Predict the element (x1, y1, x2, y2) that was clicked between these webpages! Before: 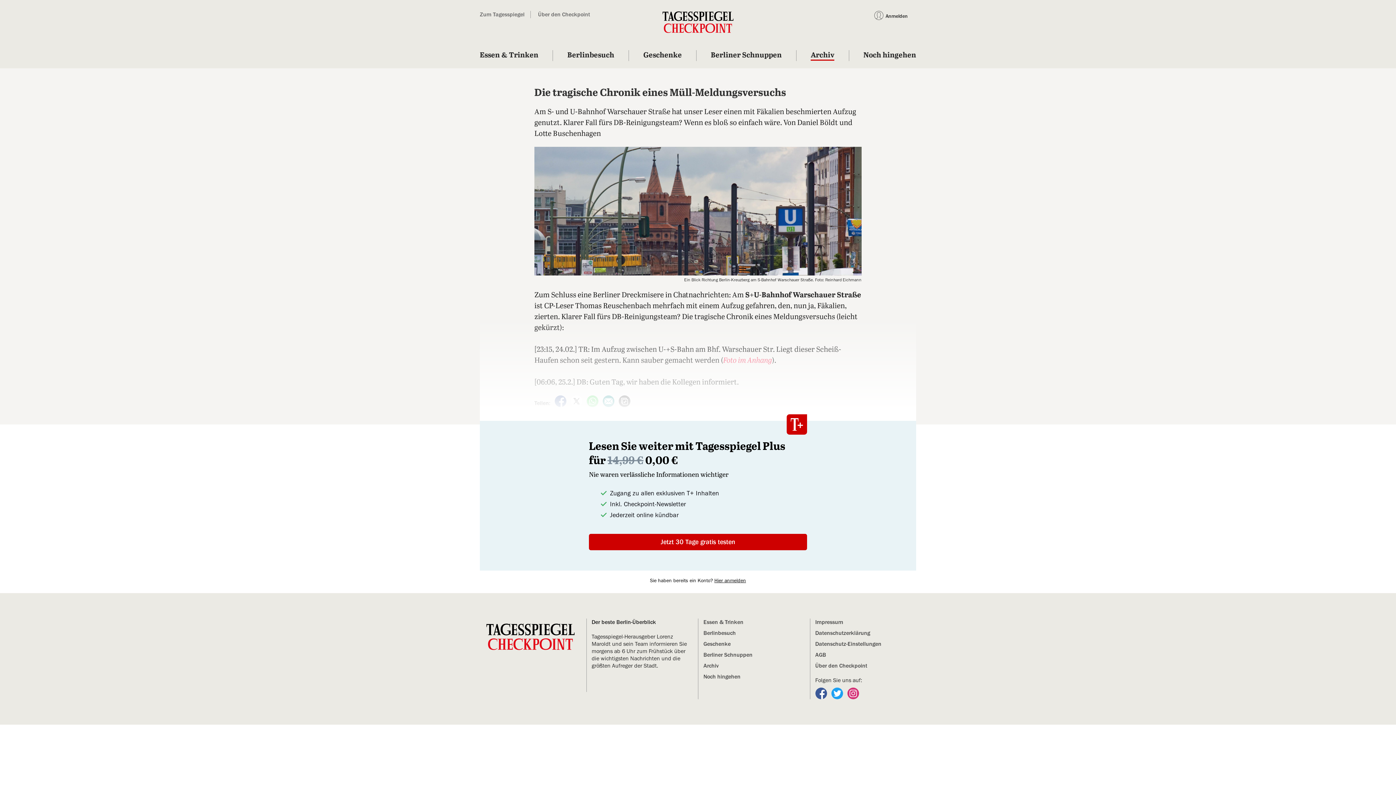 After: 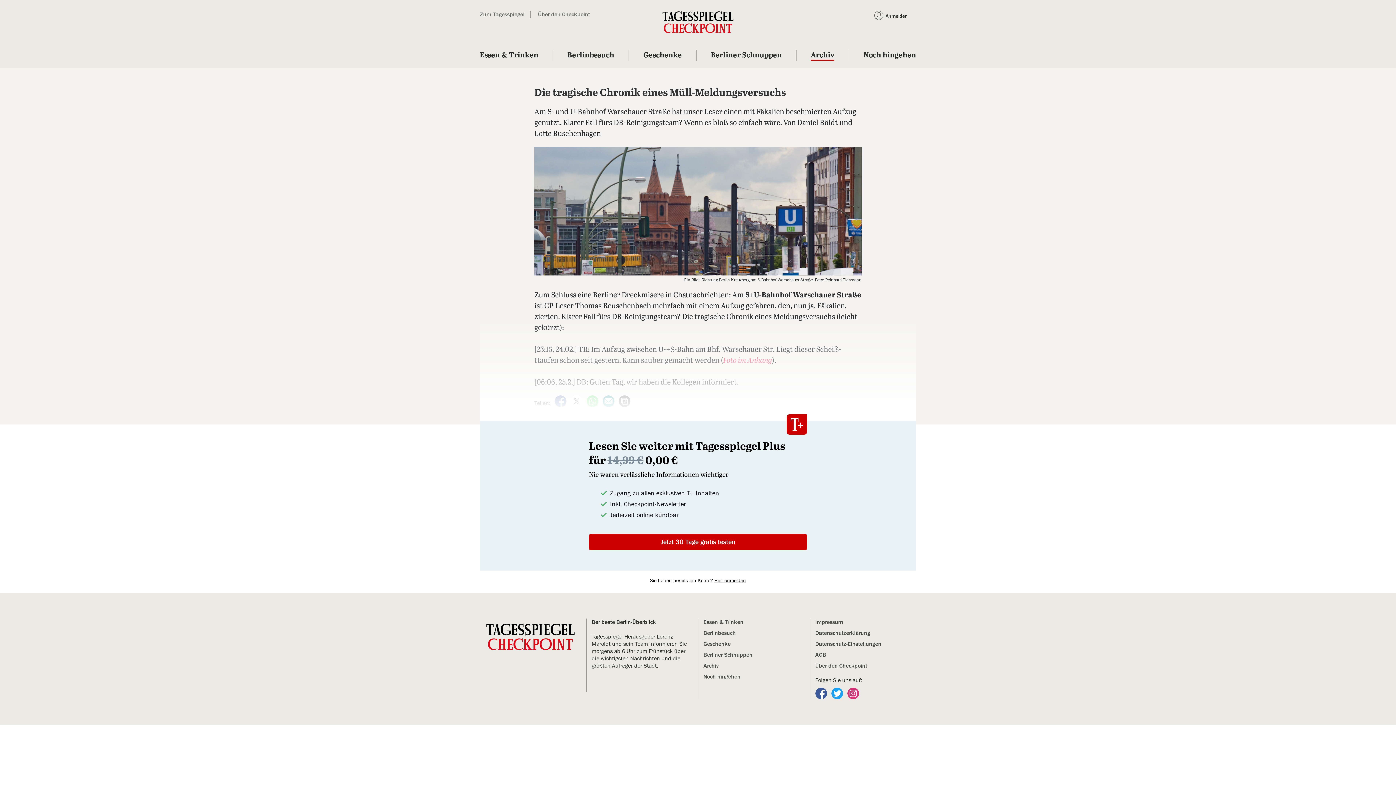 Action: bbox: (815, 690, 828, 696) label:  
Folgen Sie uns auf Facebook